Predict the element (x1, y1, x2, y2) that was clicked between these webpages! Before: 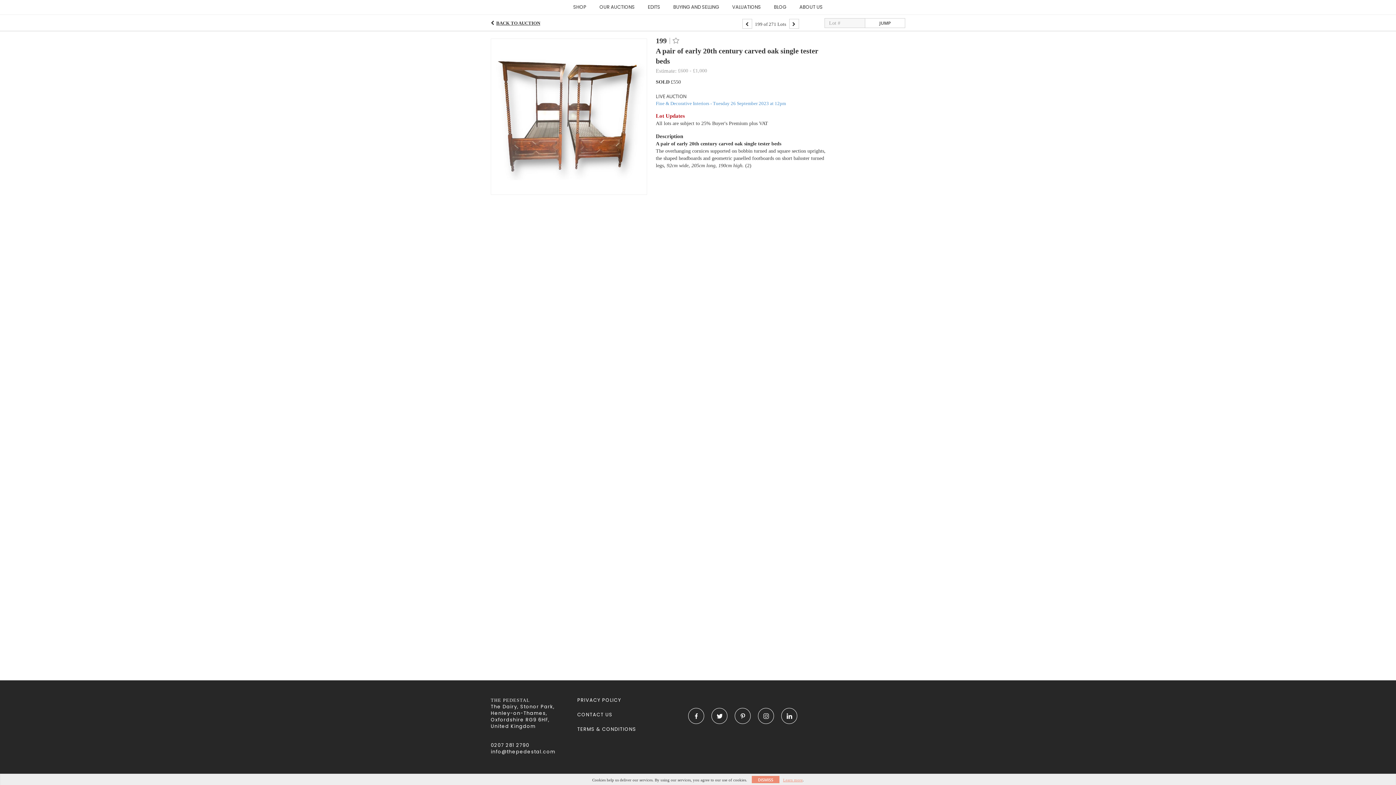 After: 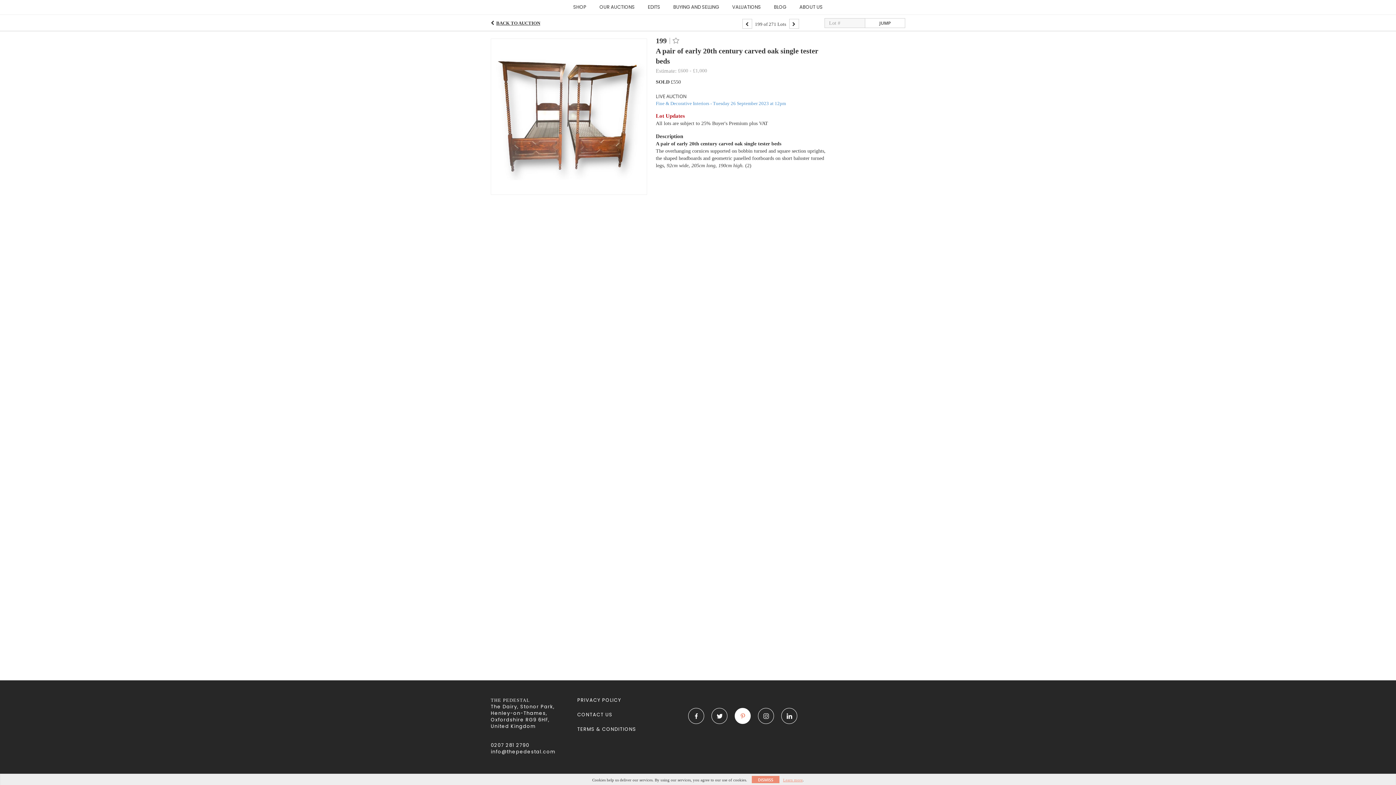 Action: bbox: (734, 708, 750, 724)